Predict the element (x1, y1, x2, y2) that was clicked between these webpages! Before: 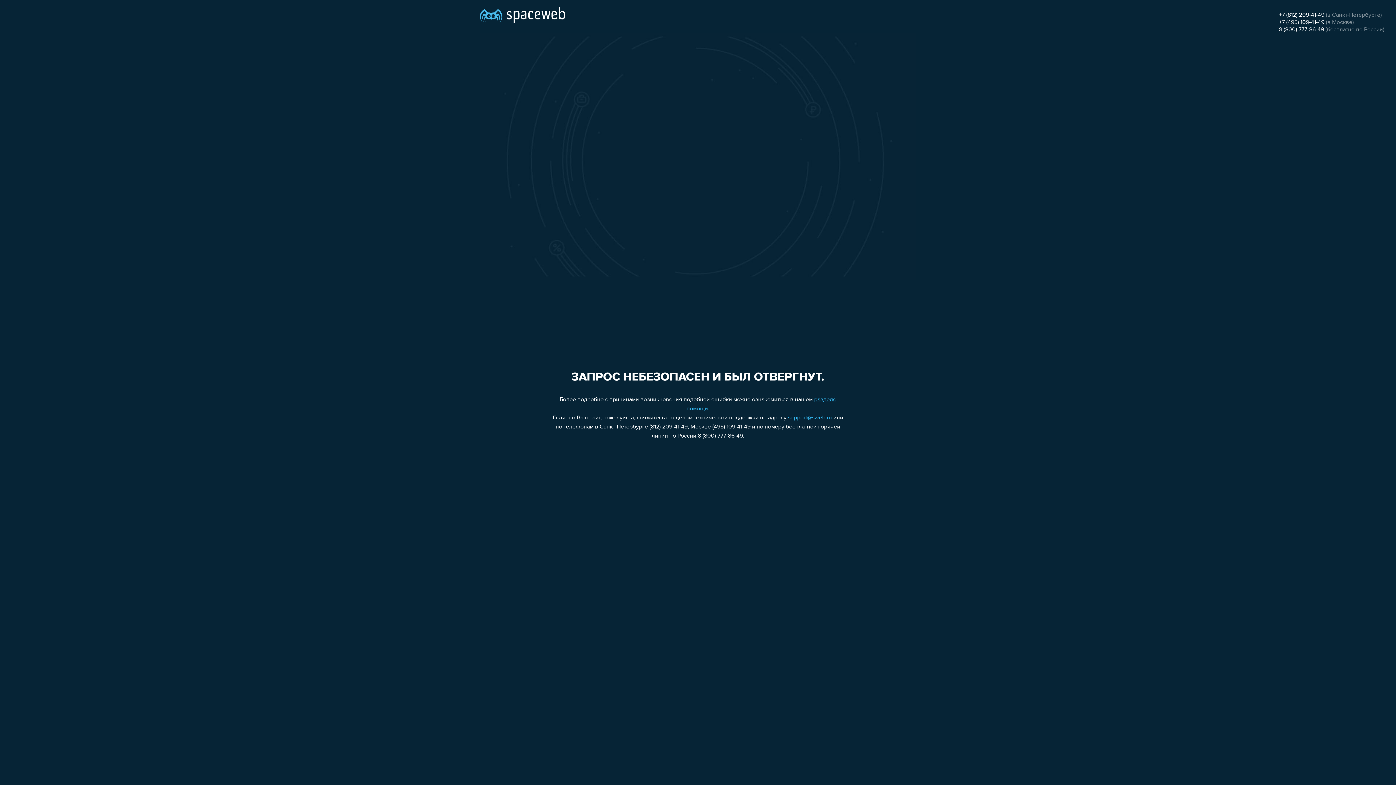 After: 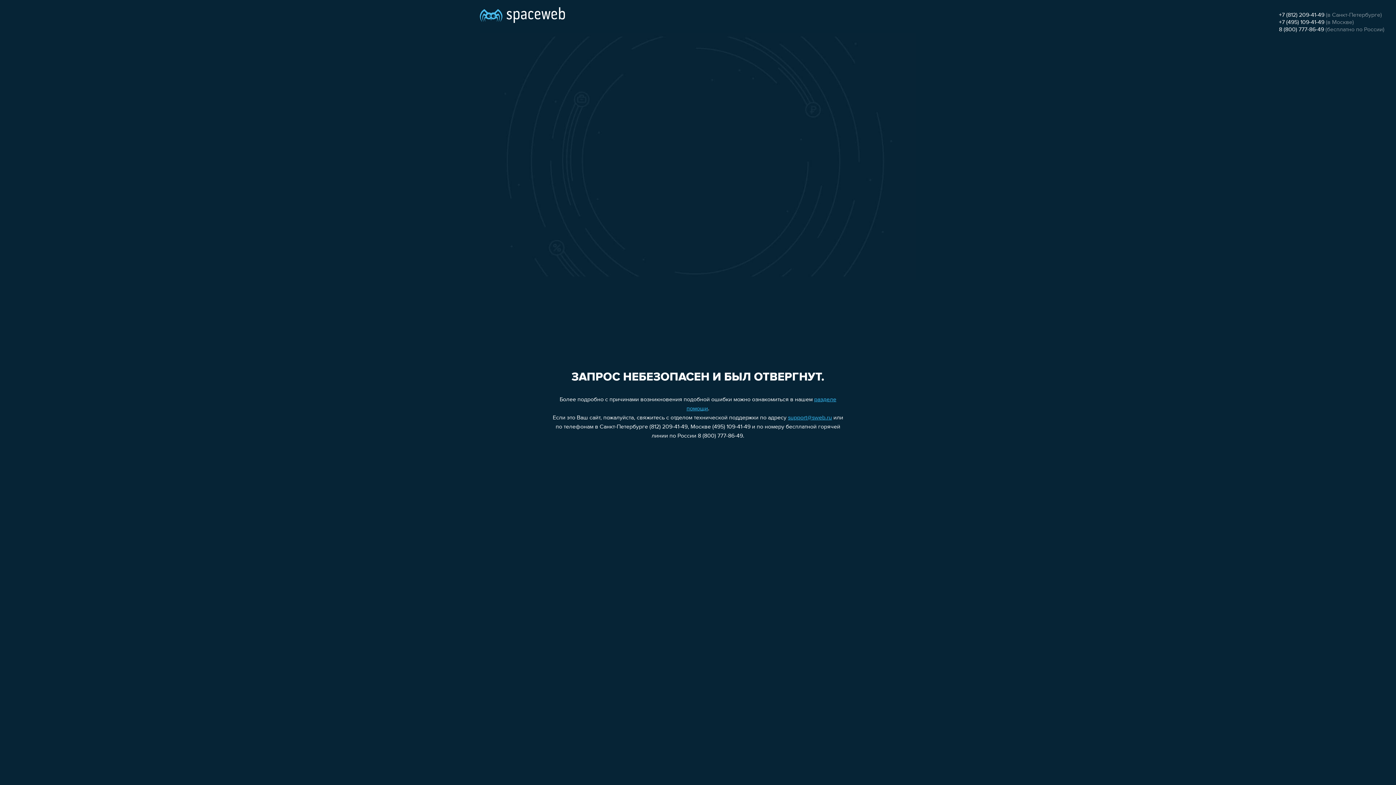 Action: bbox: (1279, 19, 1324, 25) label: +7 (495) 109-41-49